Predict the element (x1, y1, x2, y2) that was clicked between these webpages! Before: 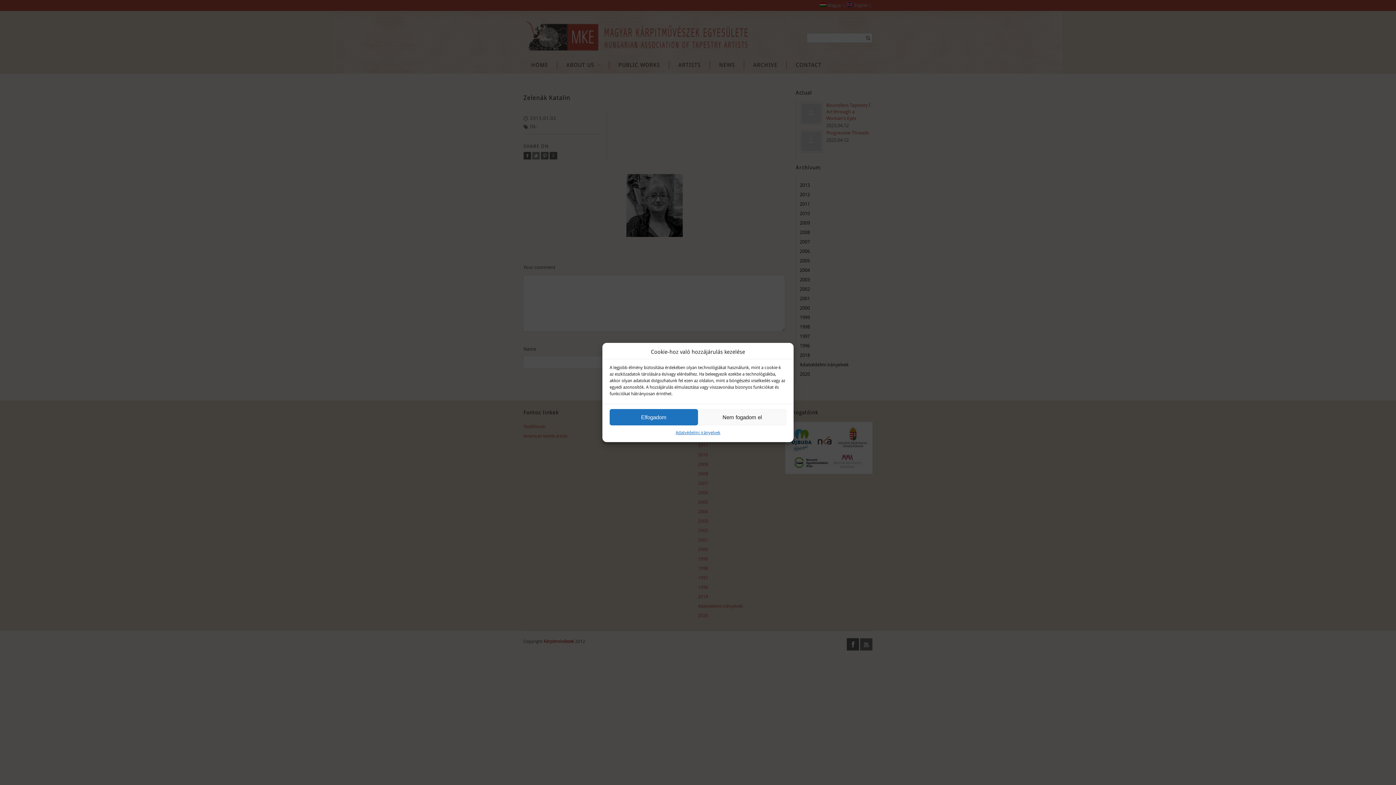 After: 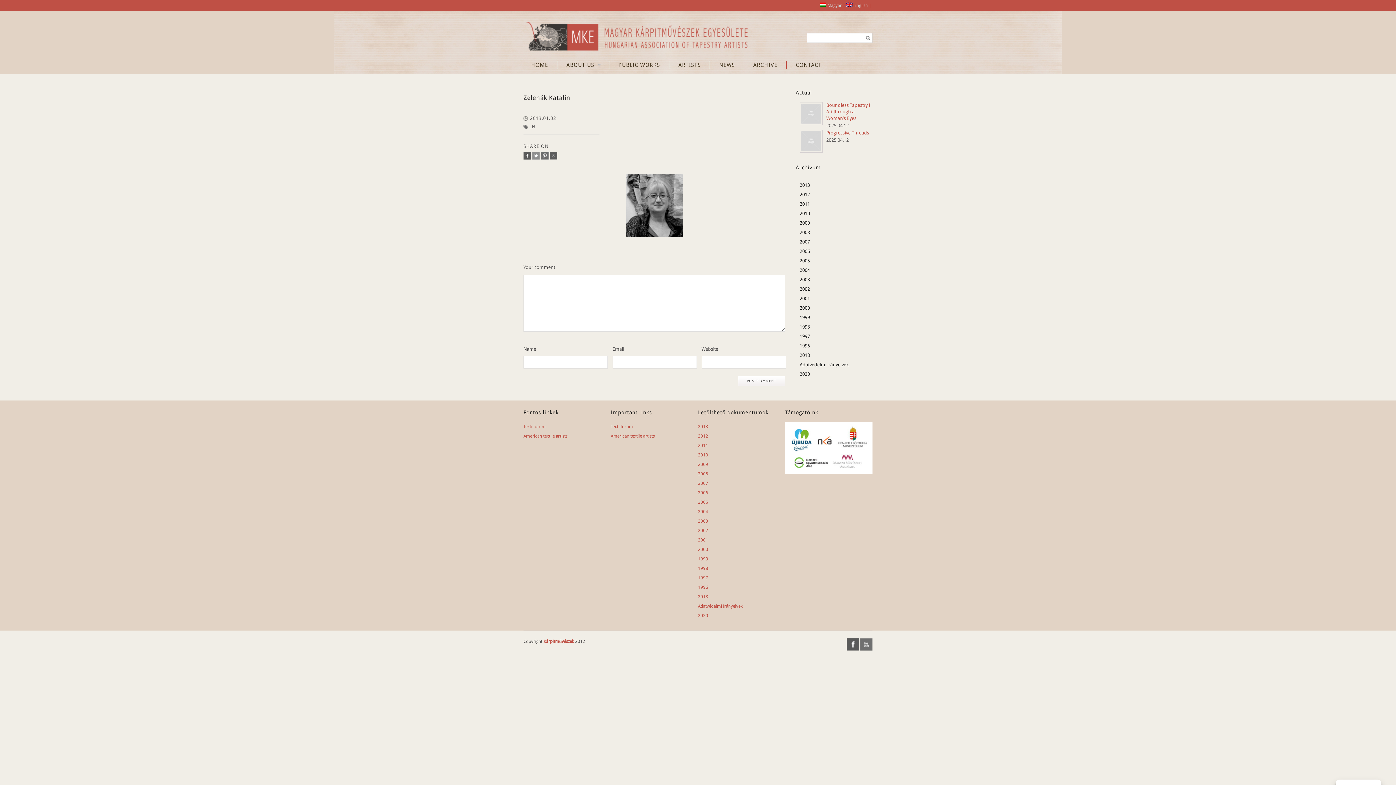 Action: label: Elfogadom bbox: (609, 409, 698, 425)